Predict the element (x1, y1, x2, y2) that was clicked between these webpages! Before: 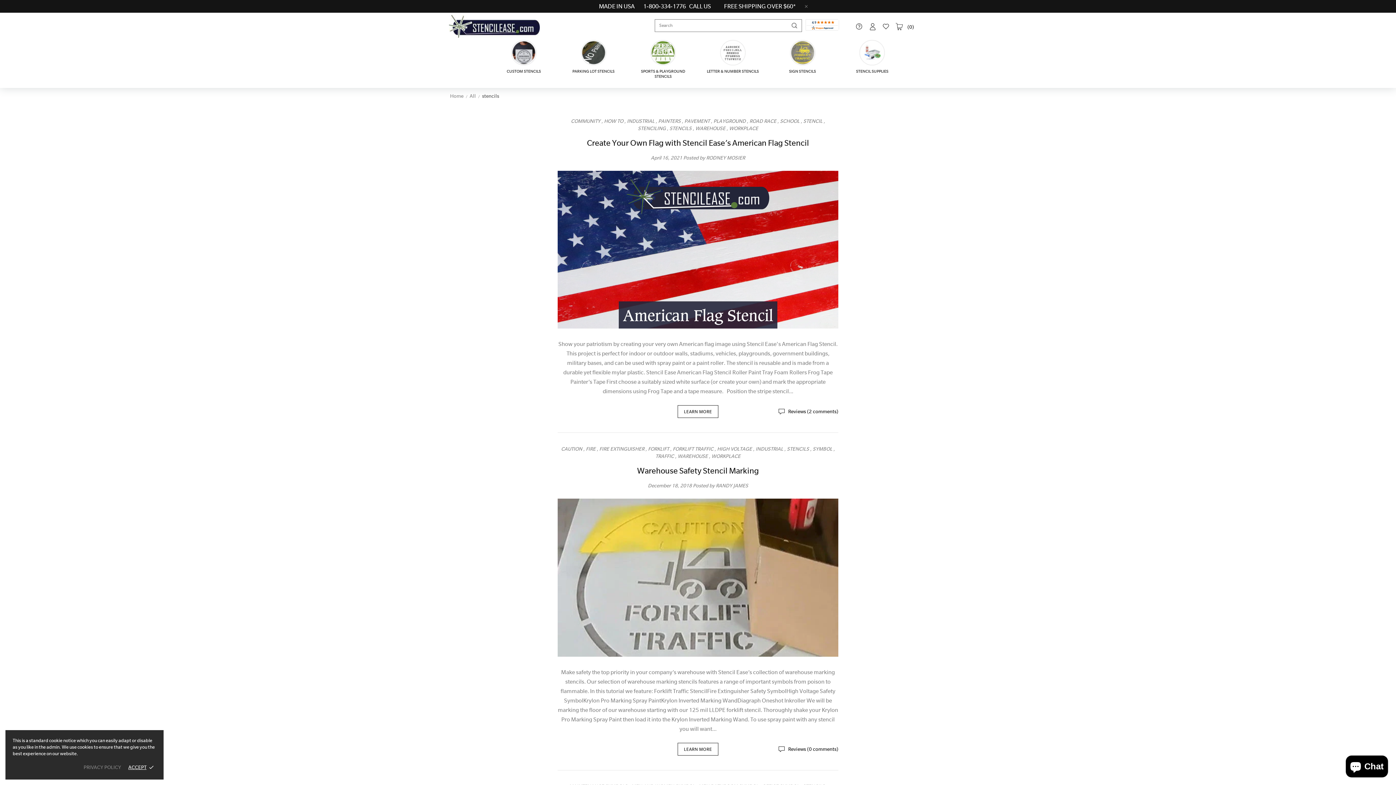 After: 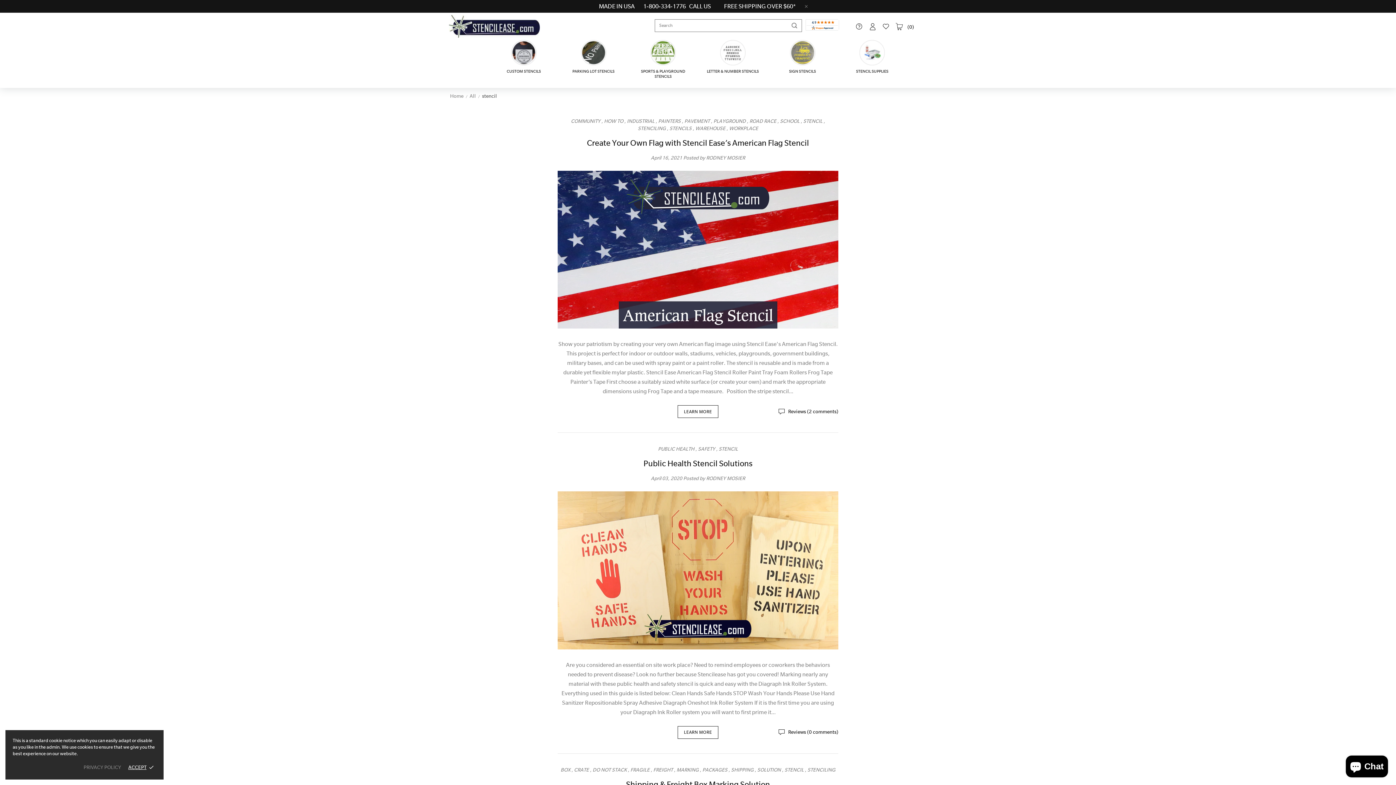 Action: label: STENCIL bbox: (803, 117, 822, 125)